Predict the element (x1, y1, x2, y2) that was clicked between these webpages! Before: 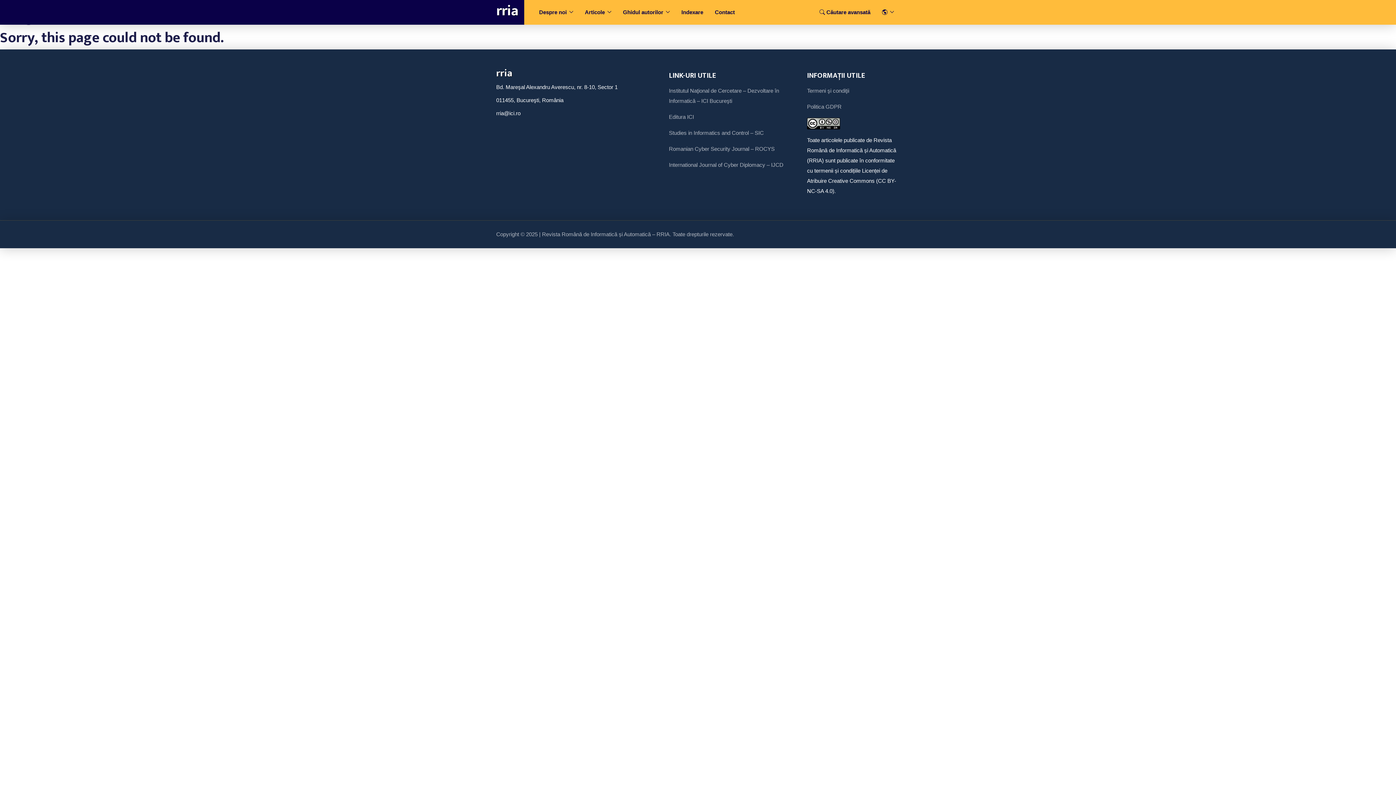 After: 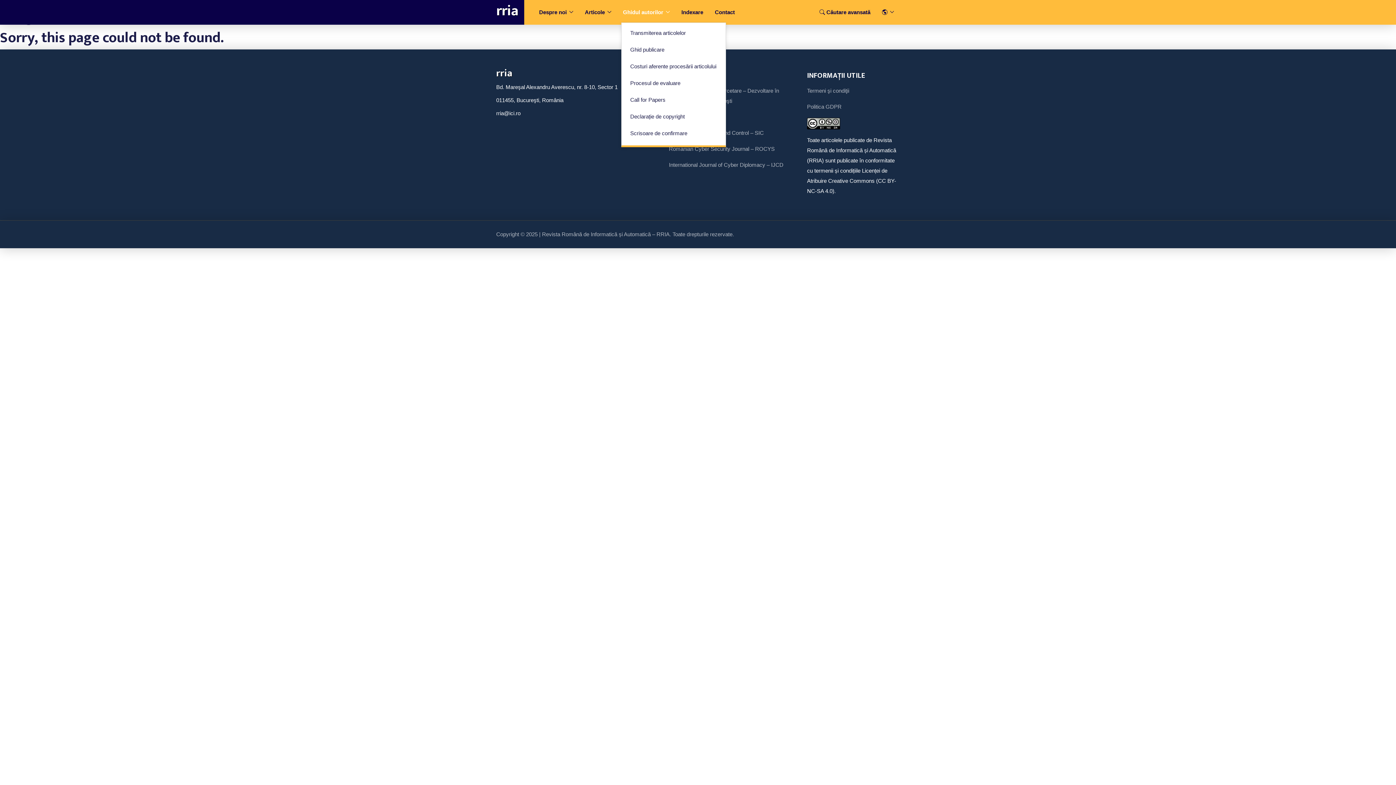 Action: bbox: (621, 0, 671, 24) label: Ghidul autorilor 